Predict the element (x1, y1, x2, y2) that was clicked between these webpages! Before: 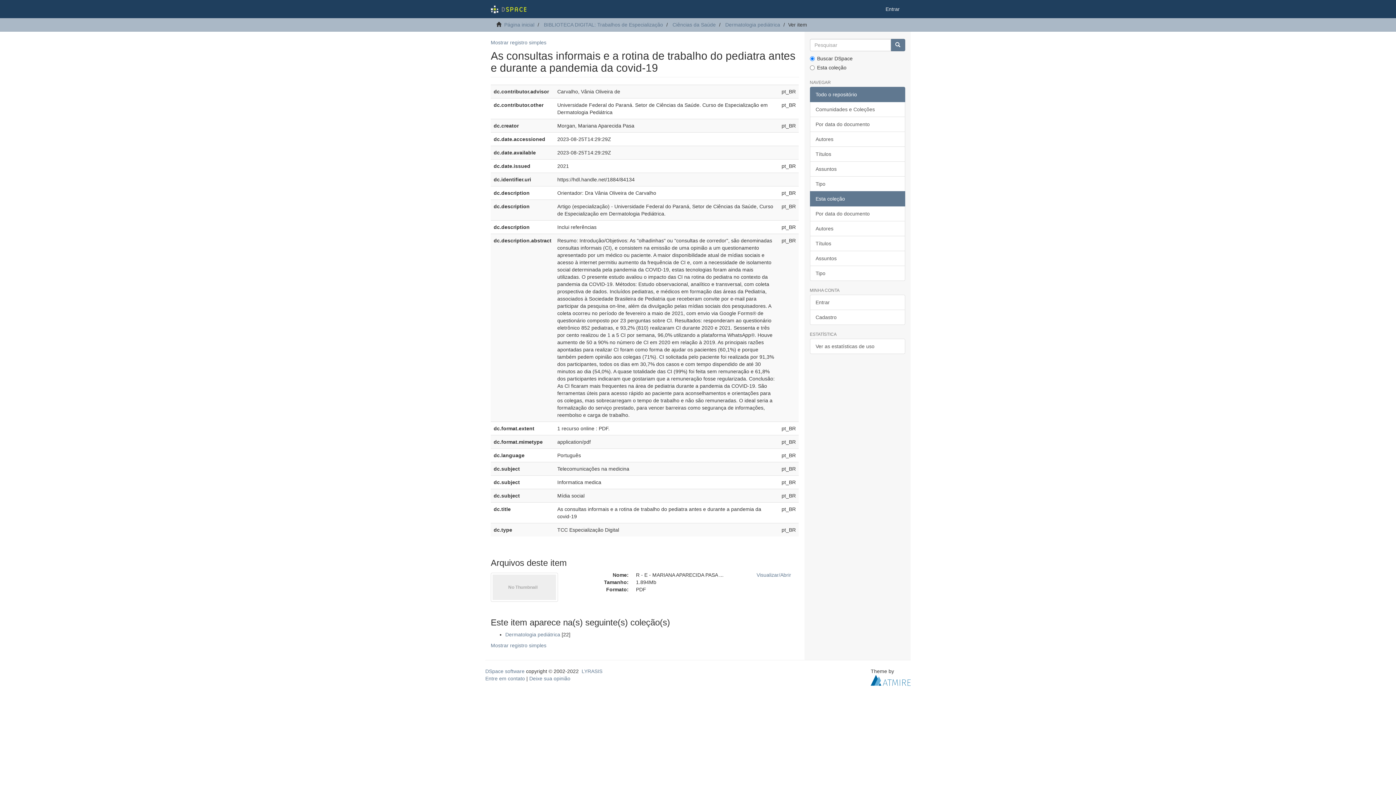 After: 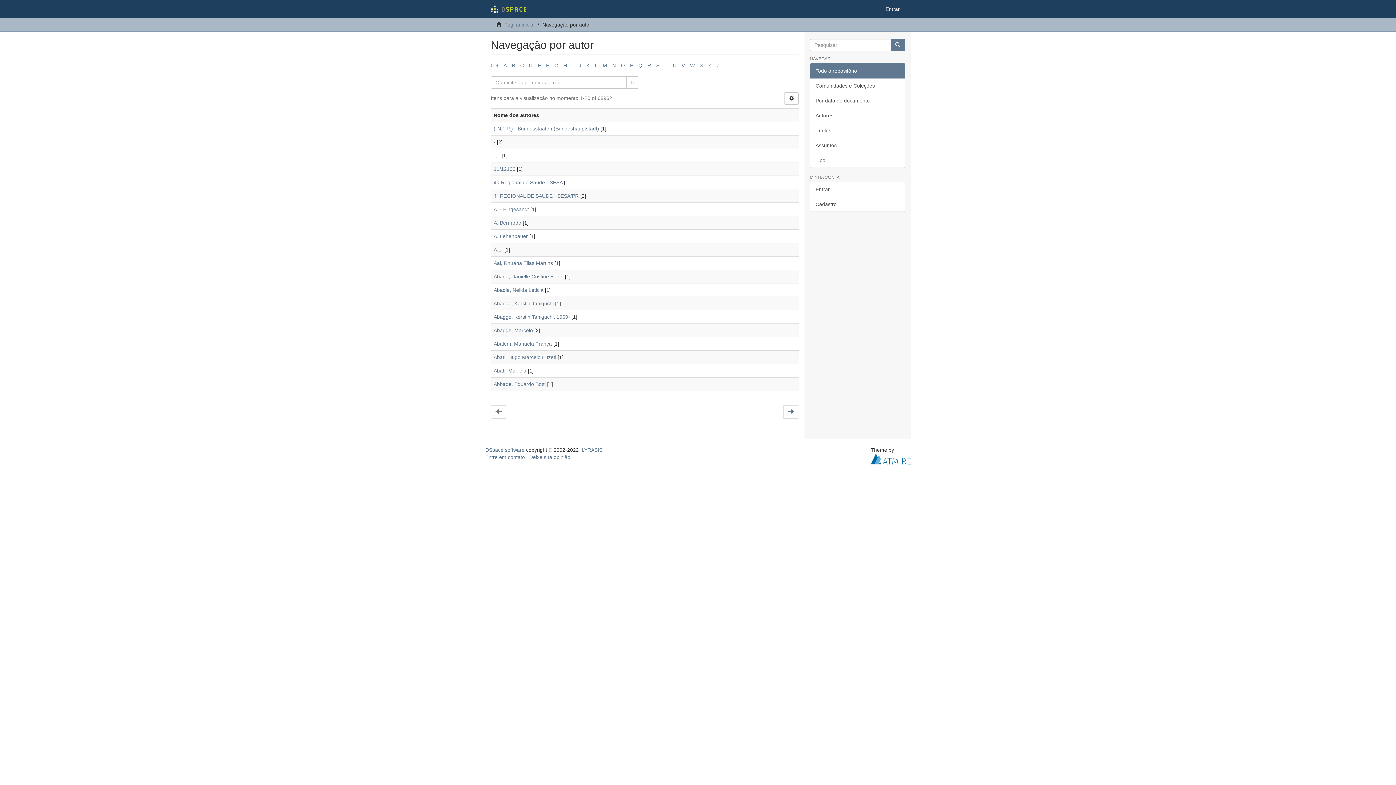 Action: bbox: (810, 131, 905, 146) label: Autores